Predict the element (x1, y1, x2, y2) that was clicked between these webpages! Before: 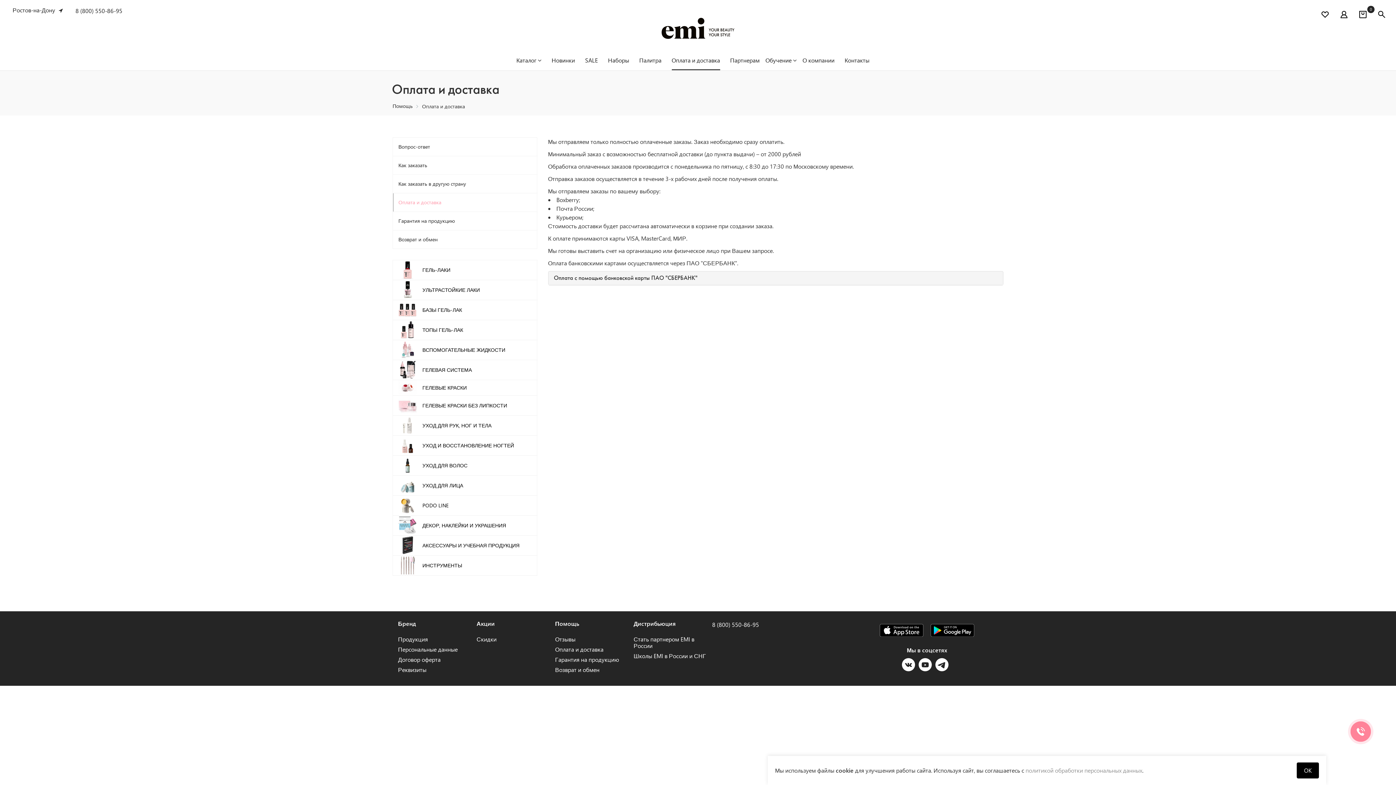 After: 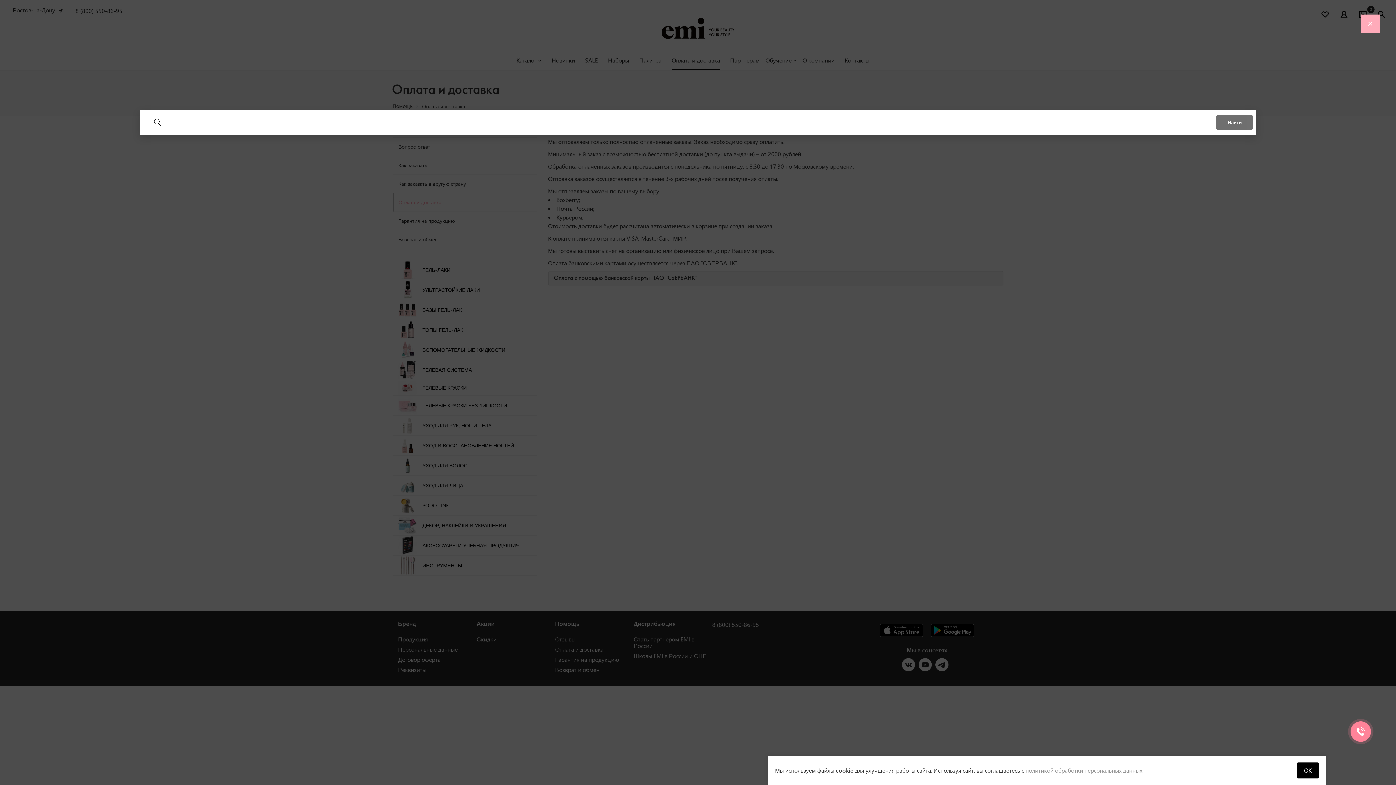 Action: bbox: (1377, 5, 1386, 25)